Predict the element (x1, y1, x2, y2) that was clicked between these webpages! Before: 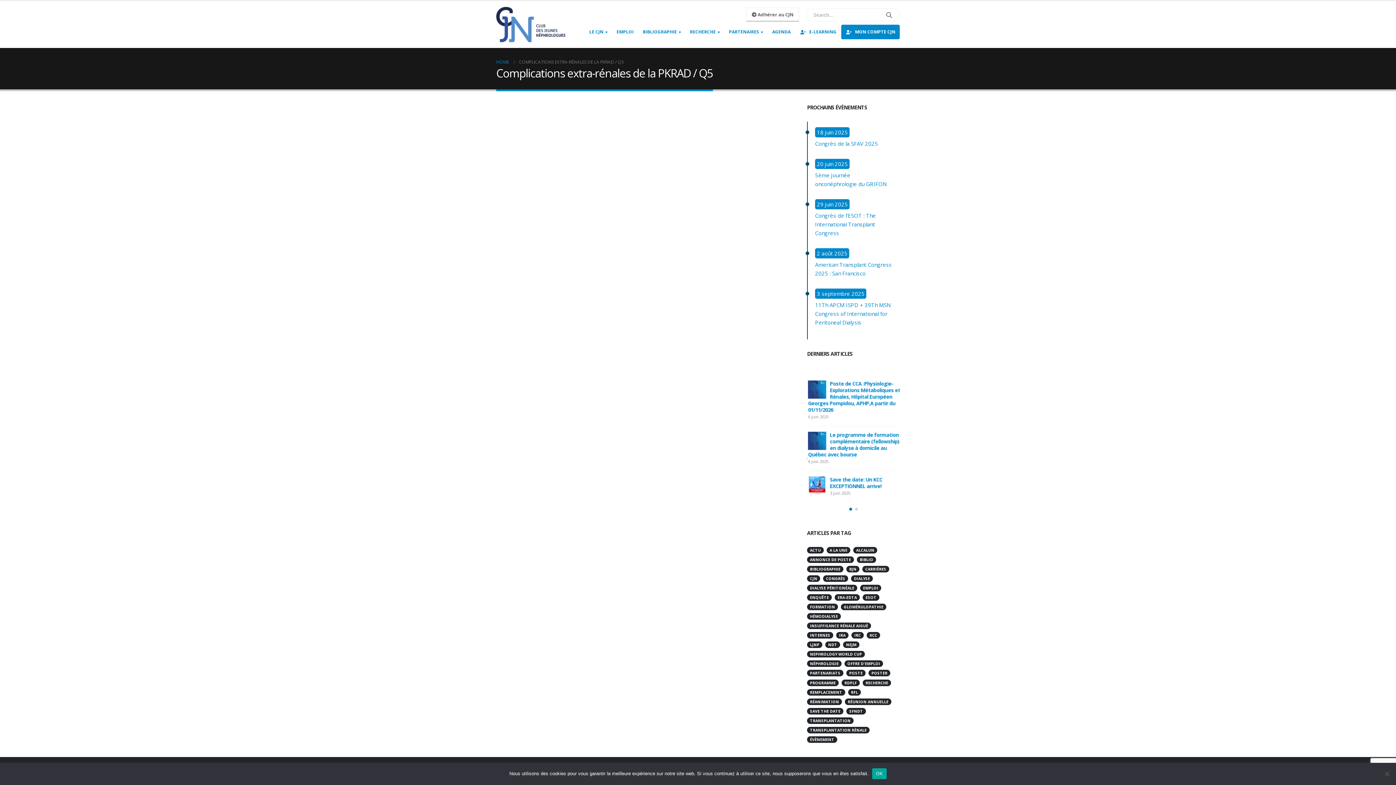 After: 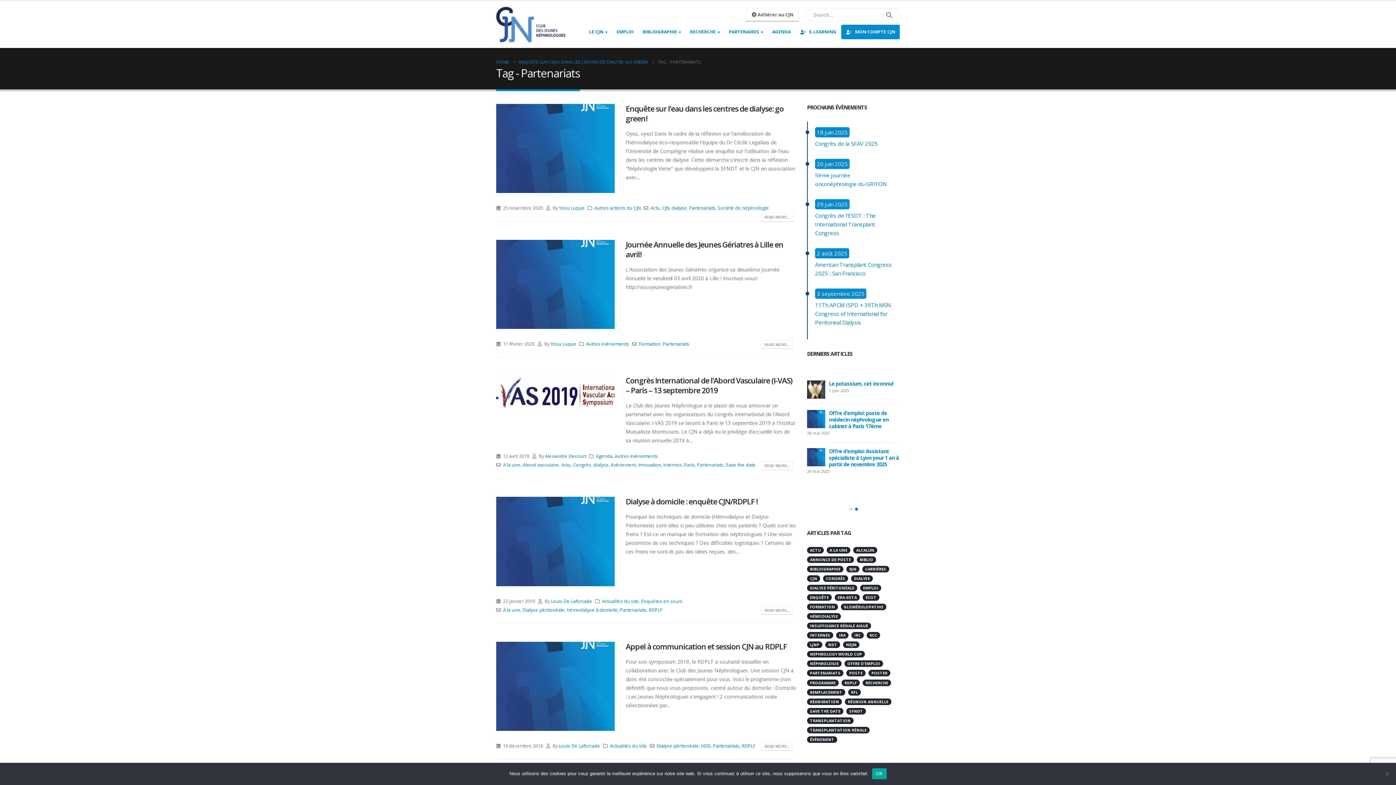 Action: bbox: (807, 670, 843, 676) label: Partenariats (13 éléments)